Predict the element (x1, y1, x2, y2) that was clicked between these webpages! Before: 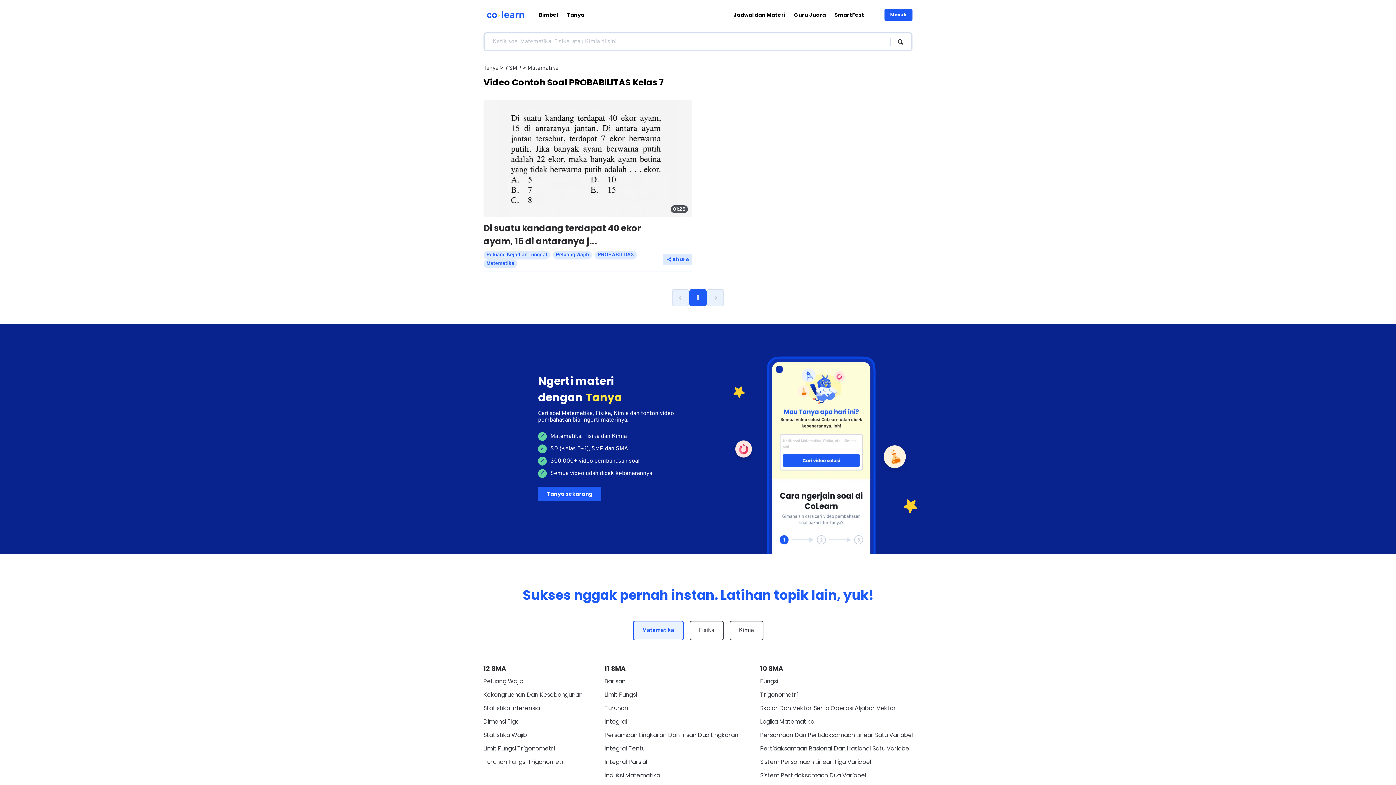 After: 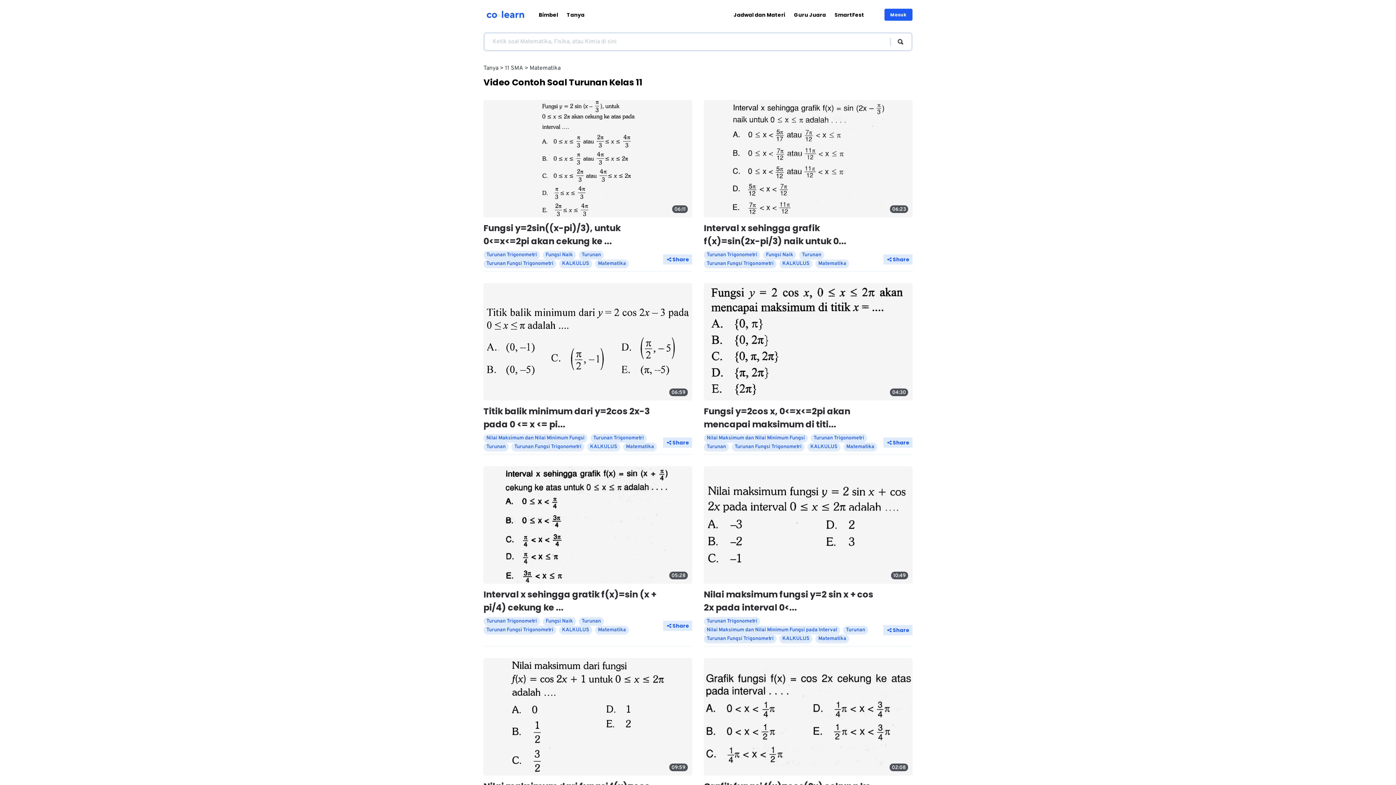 Action: label: Turunan bbox: (604, 704, 628, 712)